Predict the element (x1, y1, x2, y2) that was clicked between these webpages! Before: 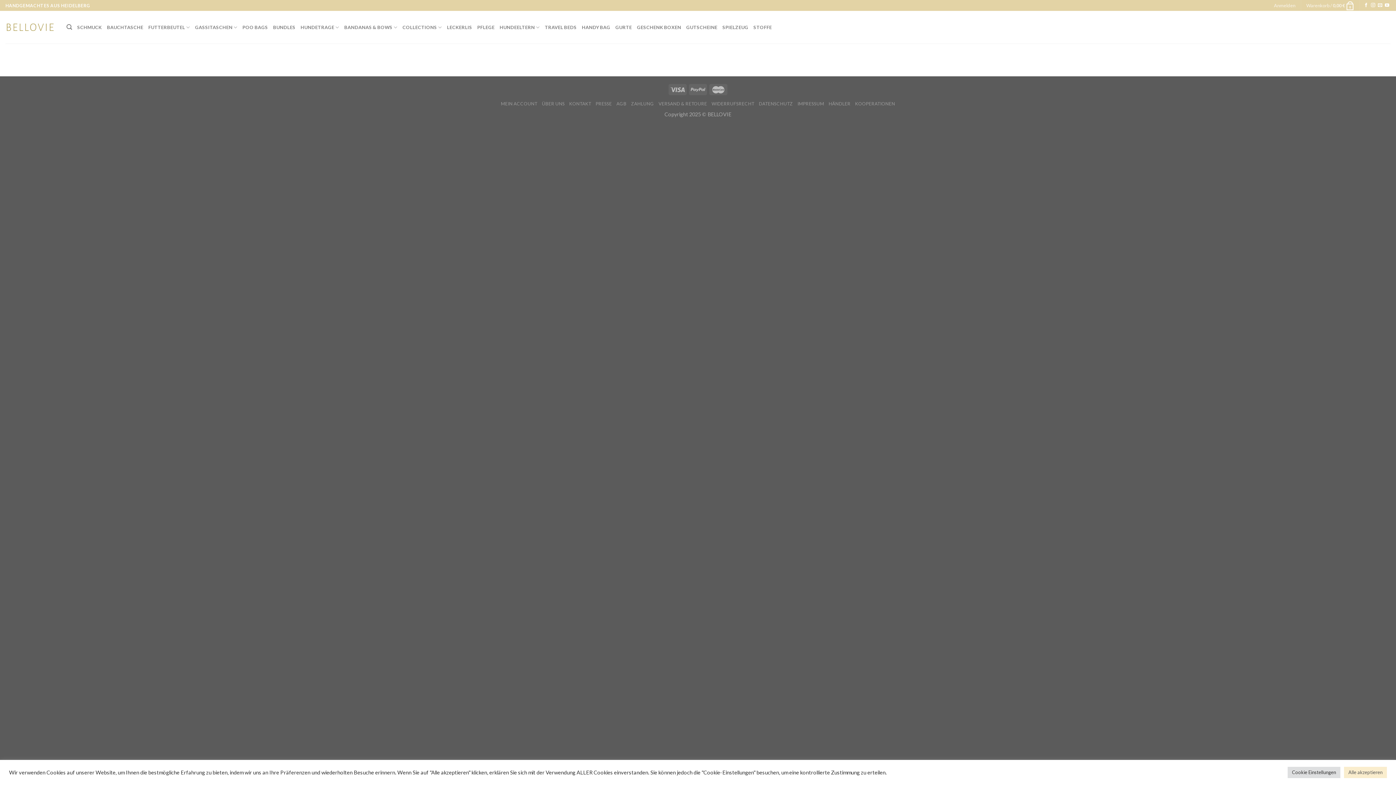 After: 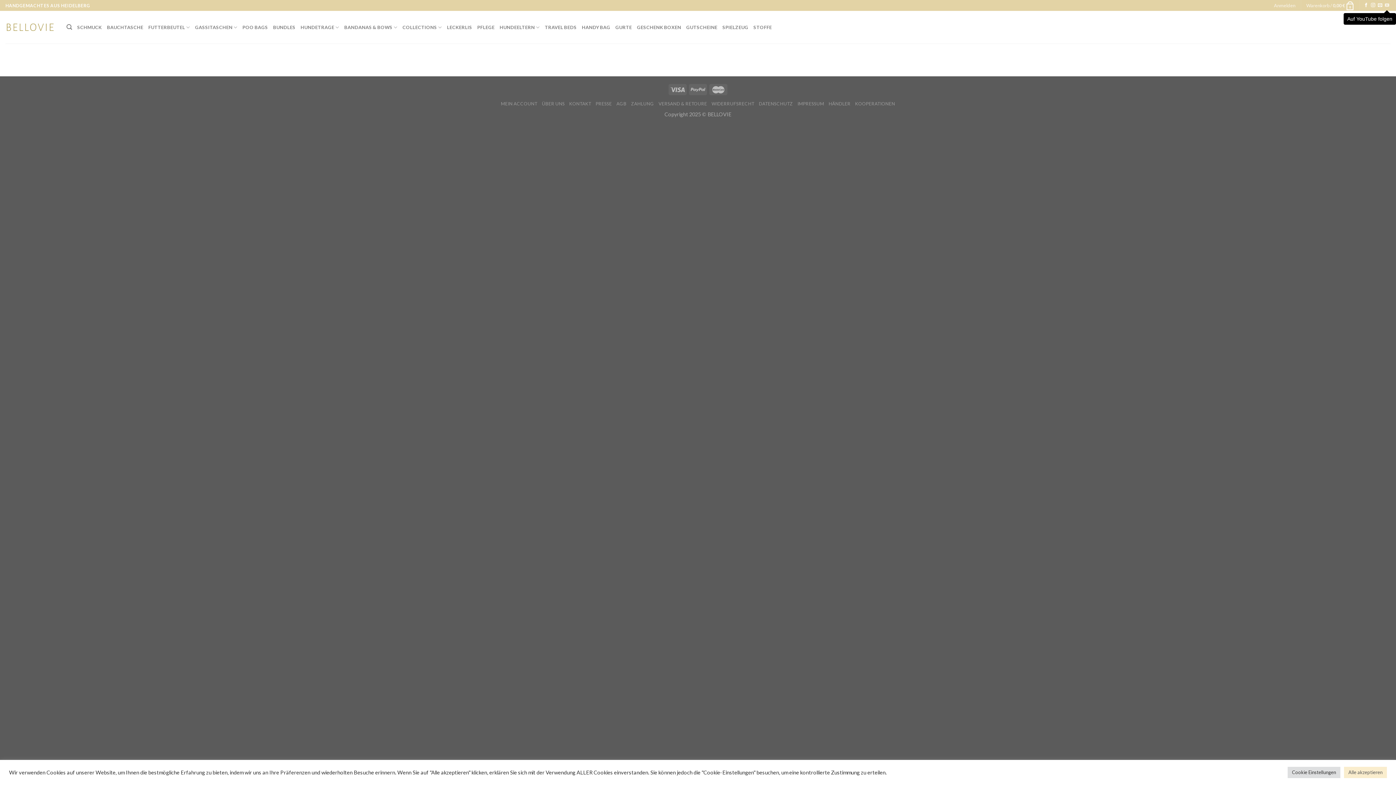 Action: label: Auf YouTube folgen bbox: (1385, 3, 1389, 8)